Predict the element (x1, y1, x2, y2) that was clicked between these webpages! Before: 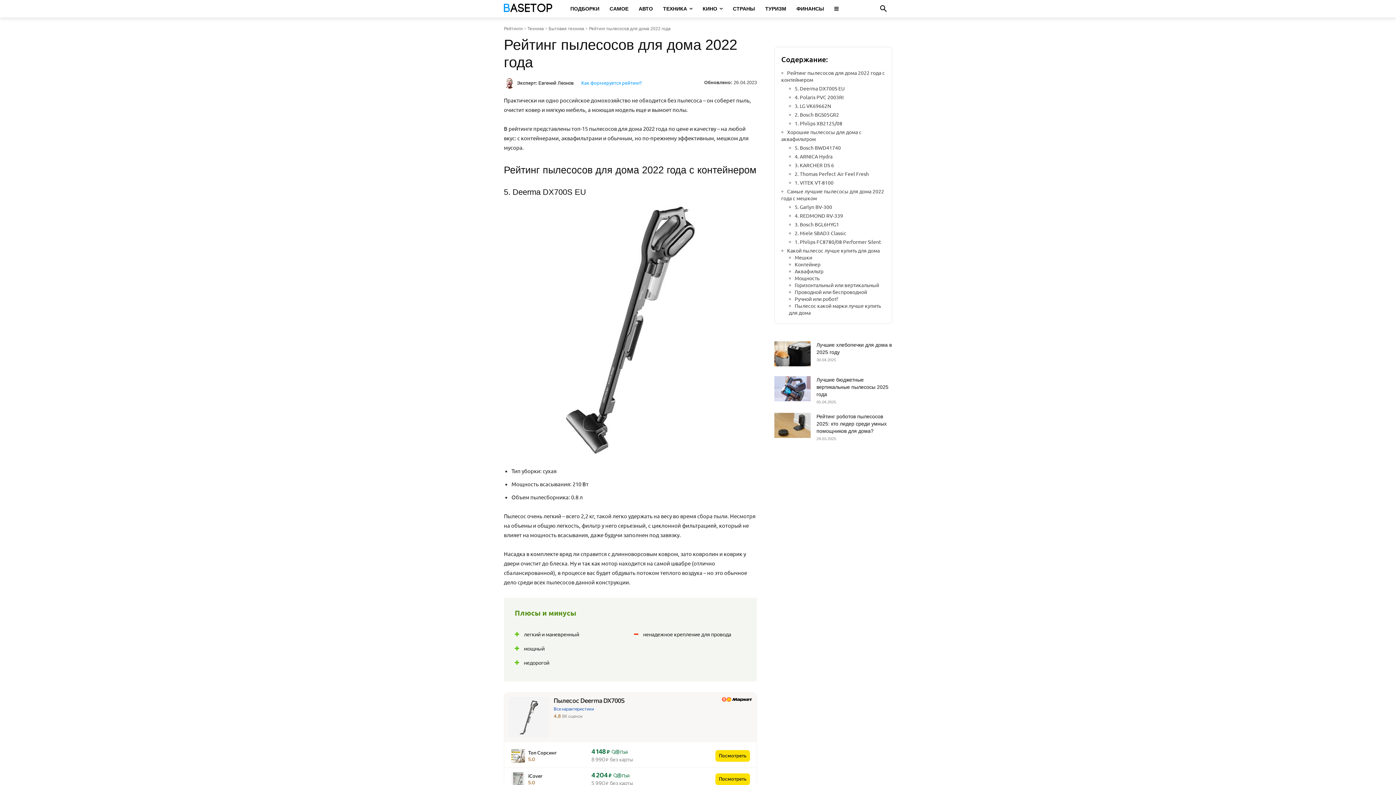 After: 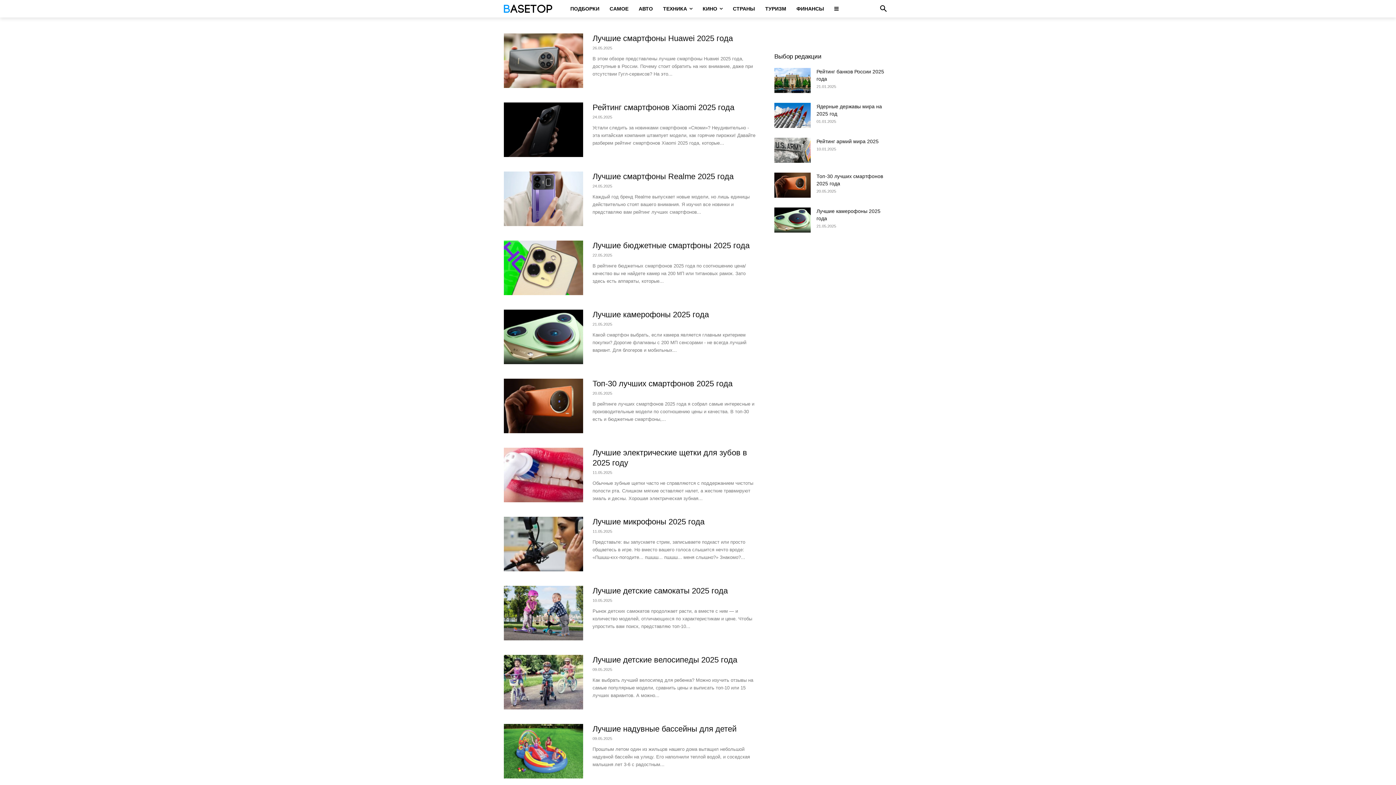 Action: bbox: (504, 3, 554, 13)